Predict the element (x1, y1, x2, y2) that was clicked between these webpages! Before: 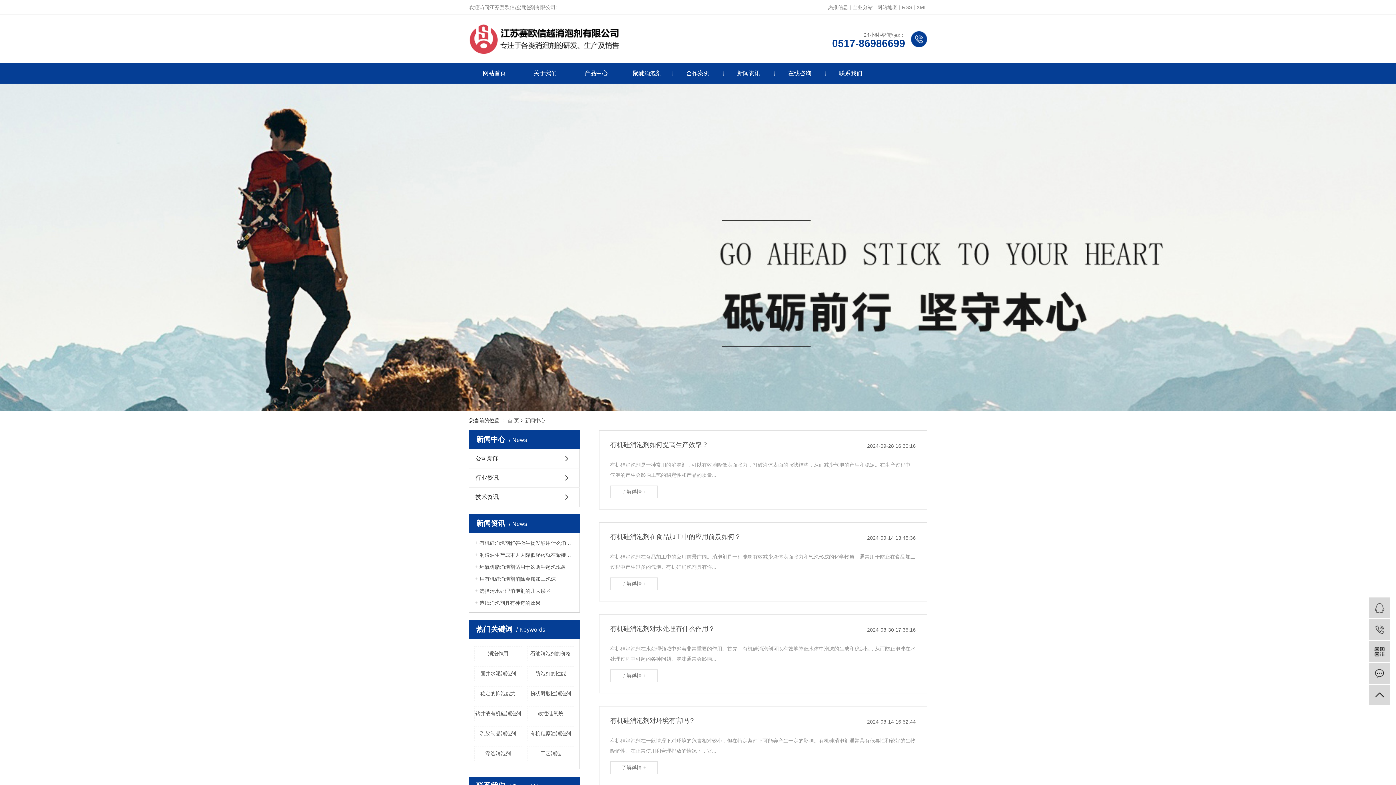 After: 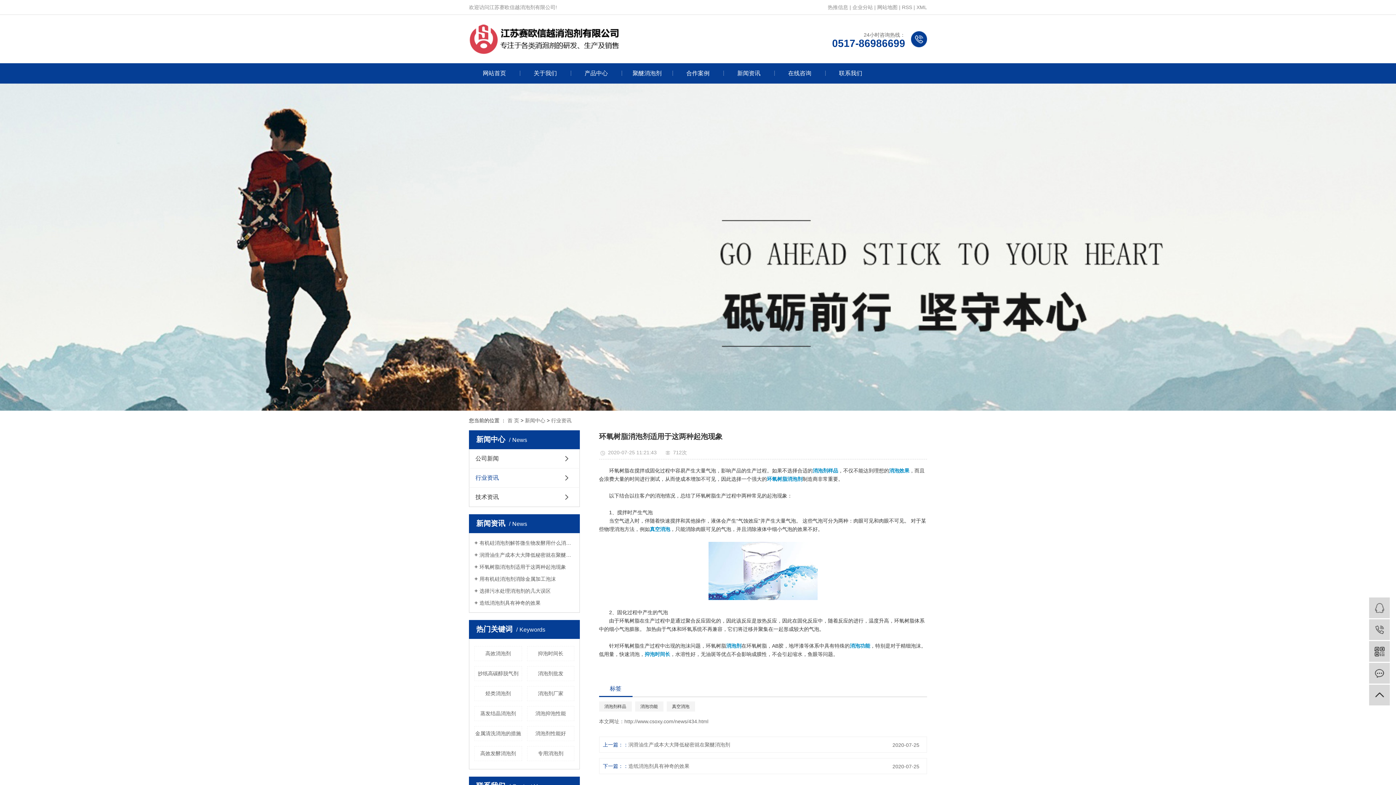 Action: label: 环氧树脂消泡剂适用于这两种起泡现象 bbox: (474, 563, 574, 570)